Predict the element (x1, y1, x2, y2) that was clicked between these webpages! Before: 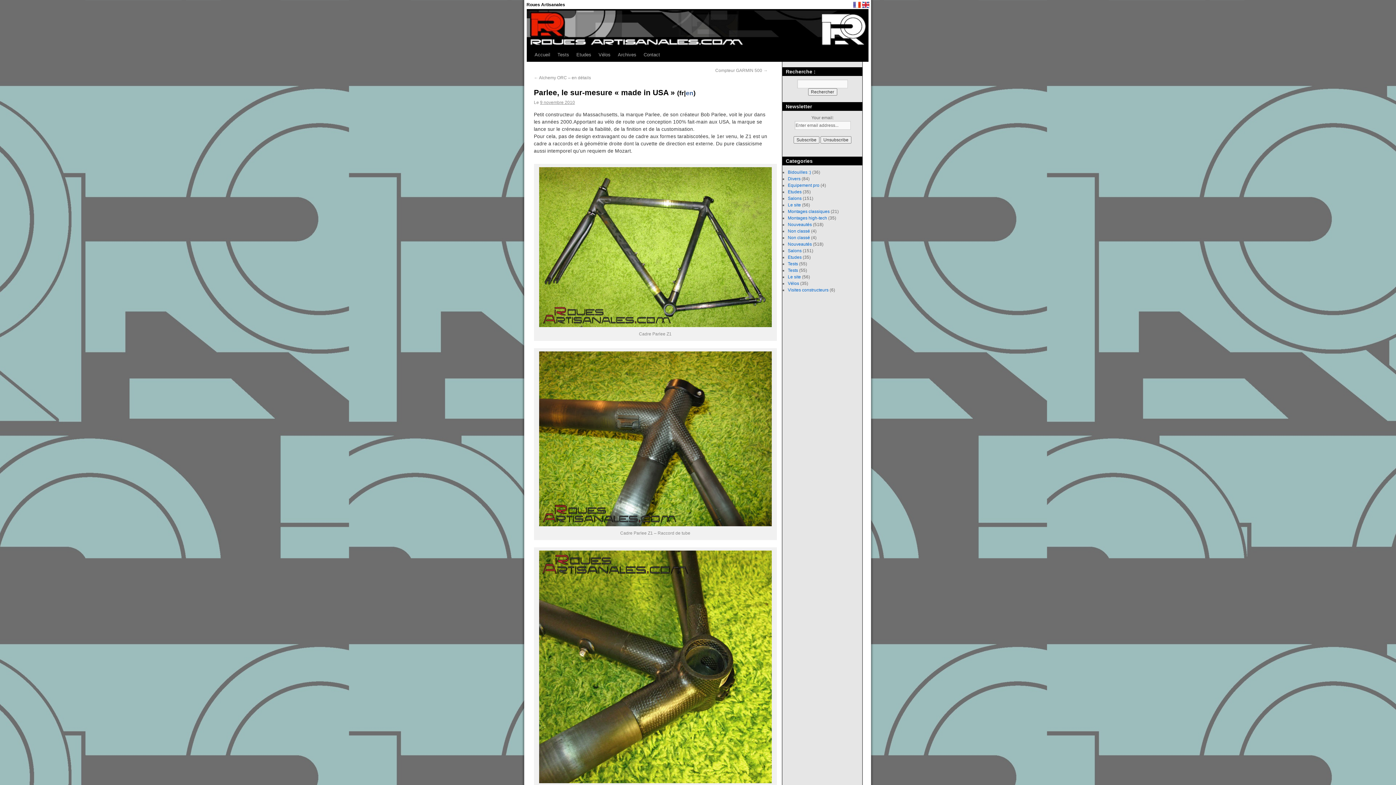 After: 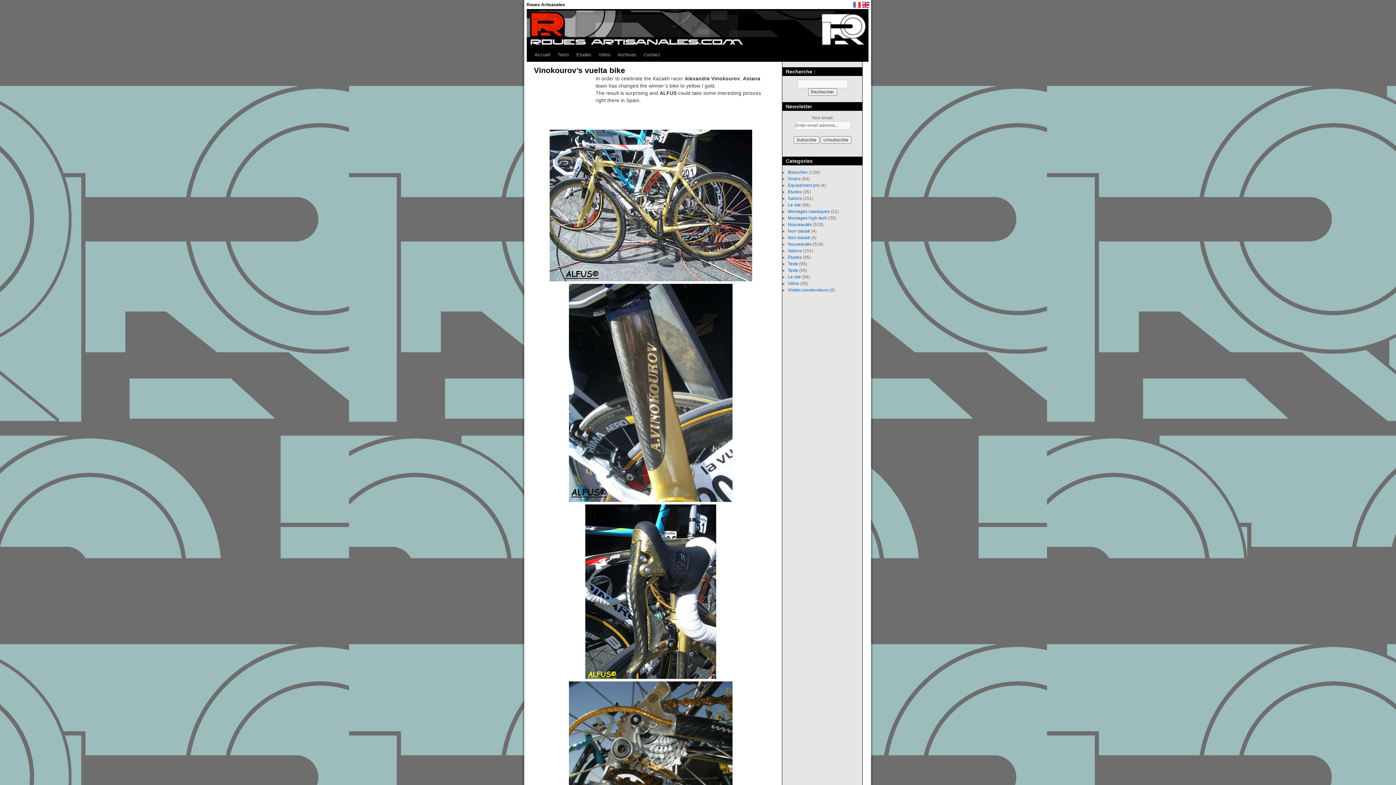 Action: label: Equipement pro bbox: (788, 182, 819, 188)